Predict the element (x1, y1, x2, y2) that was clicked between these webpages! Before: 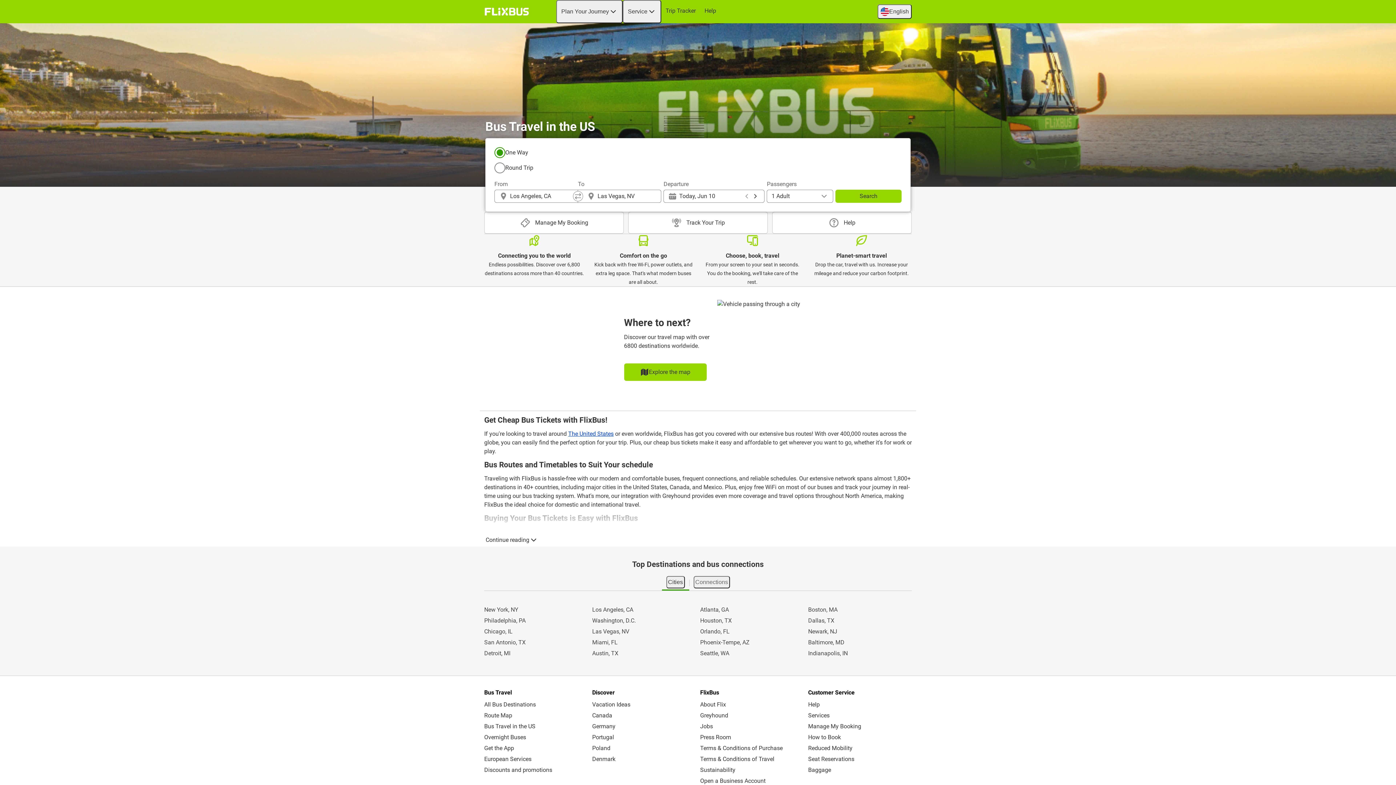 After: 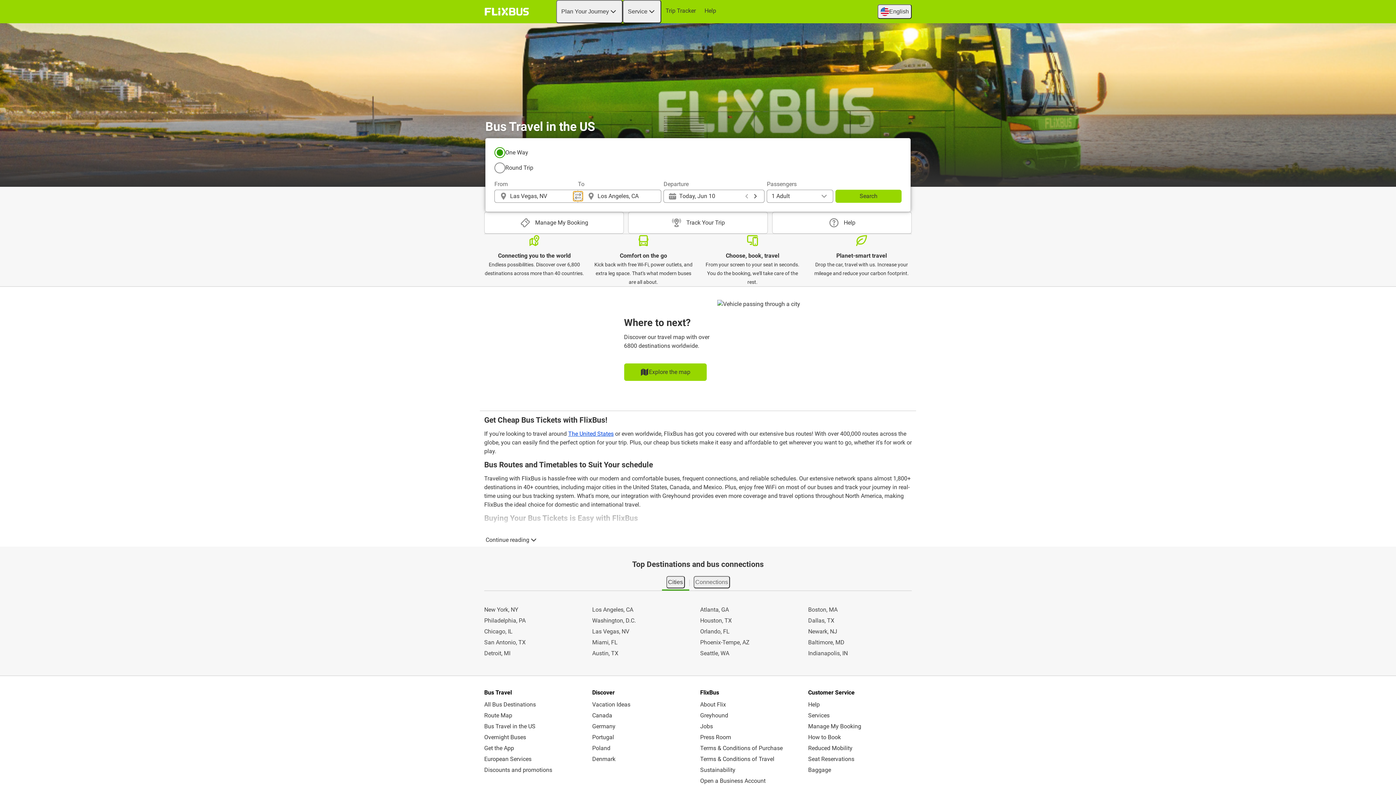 Action: label: Swap departure and arrival location bbox: (572, 191, 583, 201)